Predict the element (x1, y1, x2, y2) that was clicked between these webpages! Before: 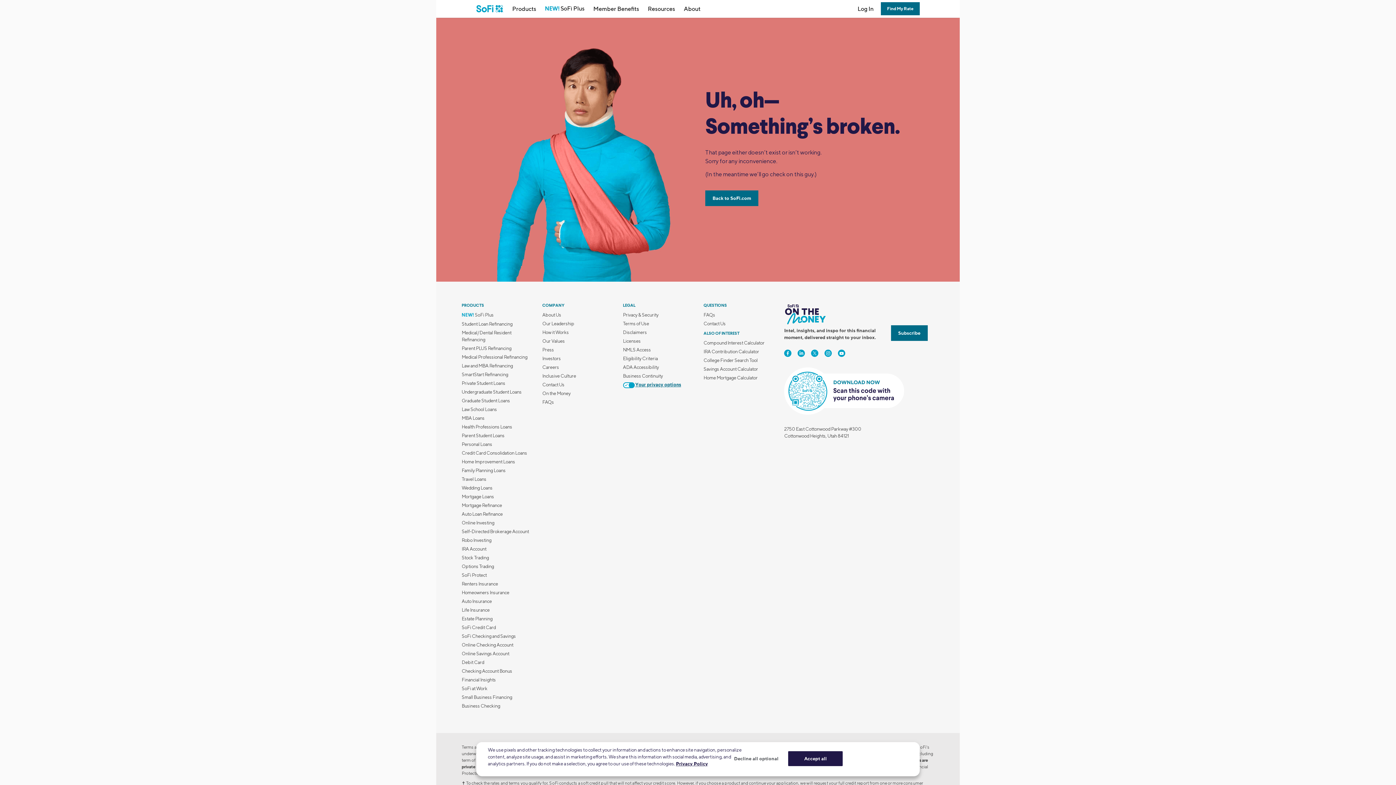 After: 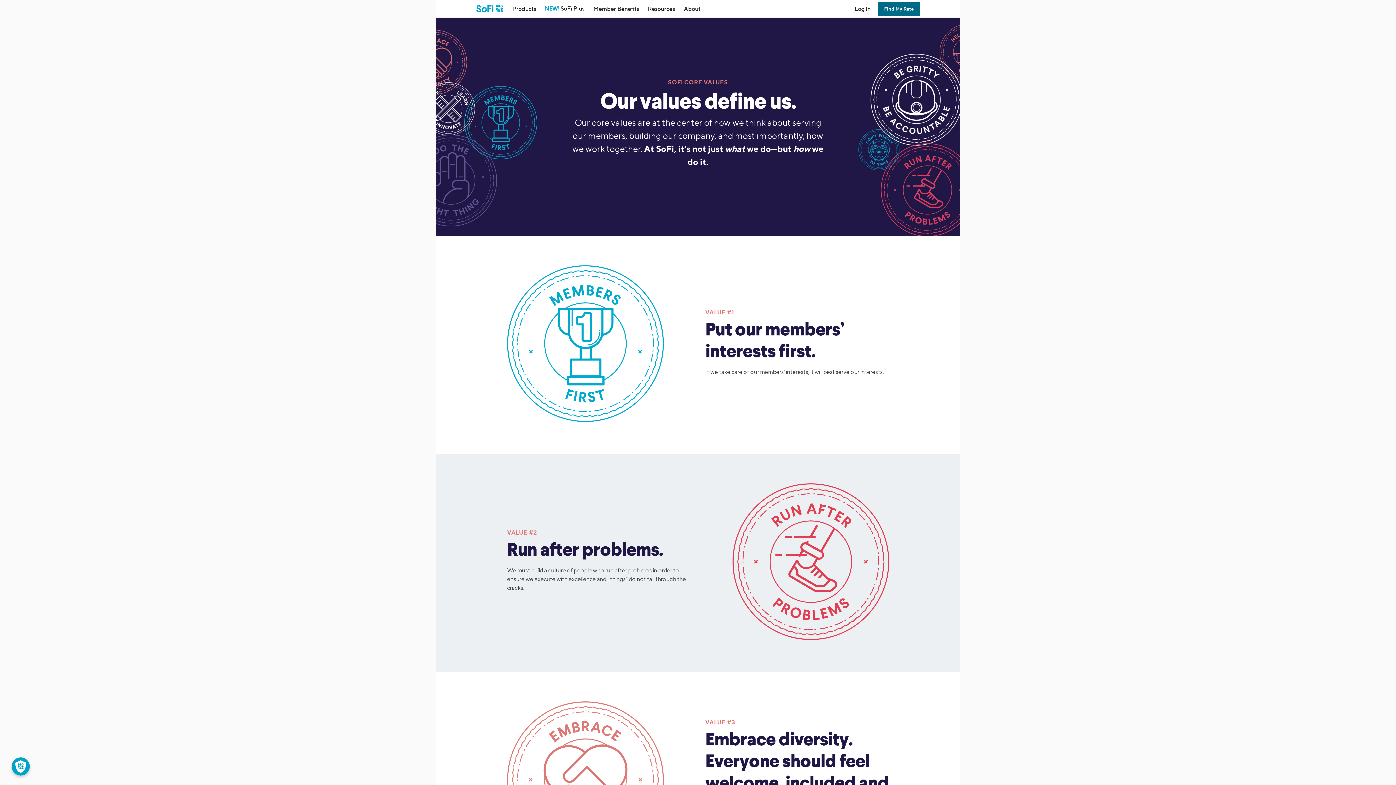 Action: bbox: (542, 338, 565, 343) label: Our Values